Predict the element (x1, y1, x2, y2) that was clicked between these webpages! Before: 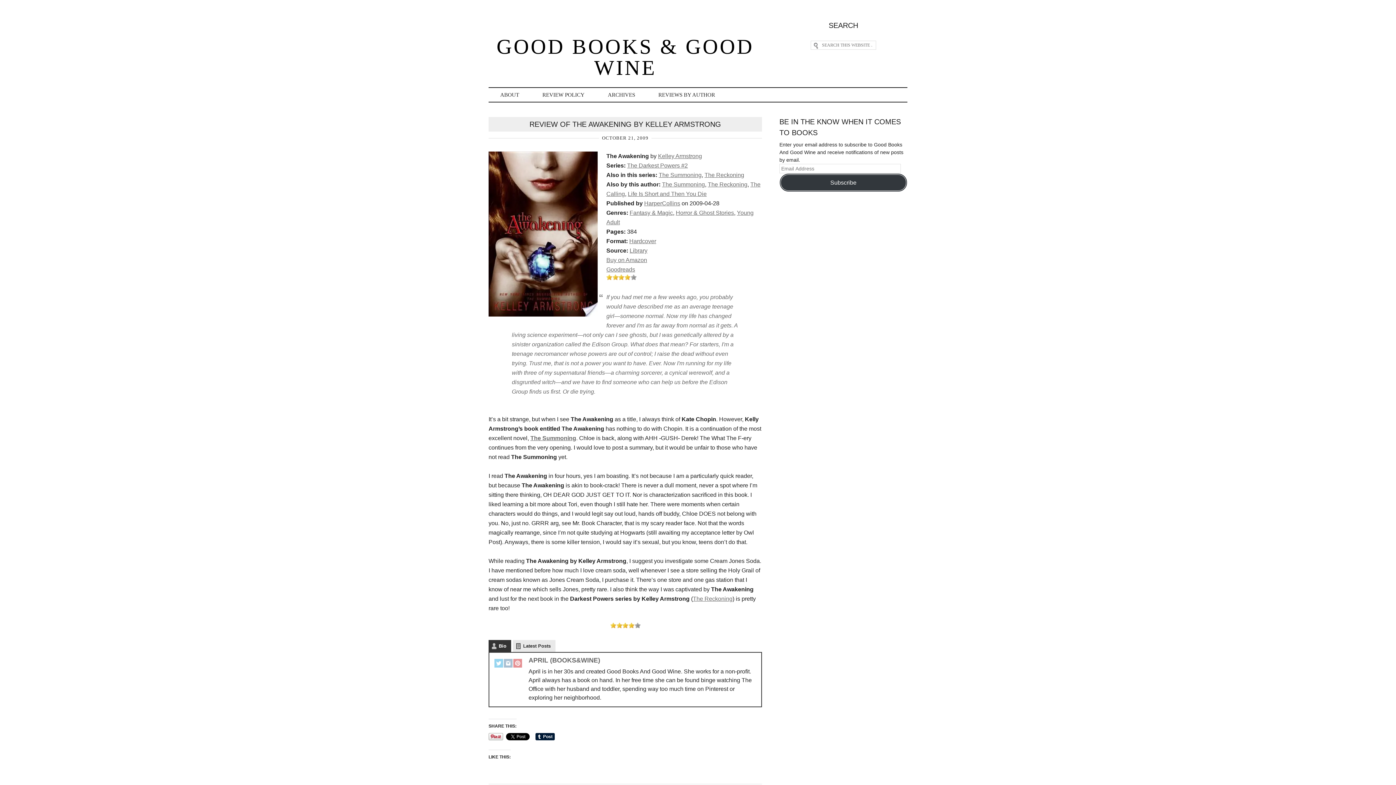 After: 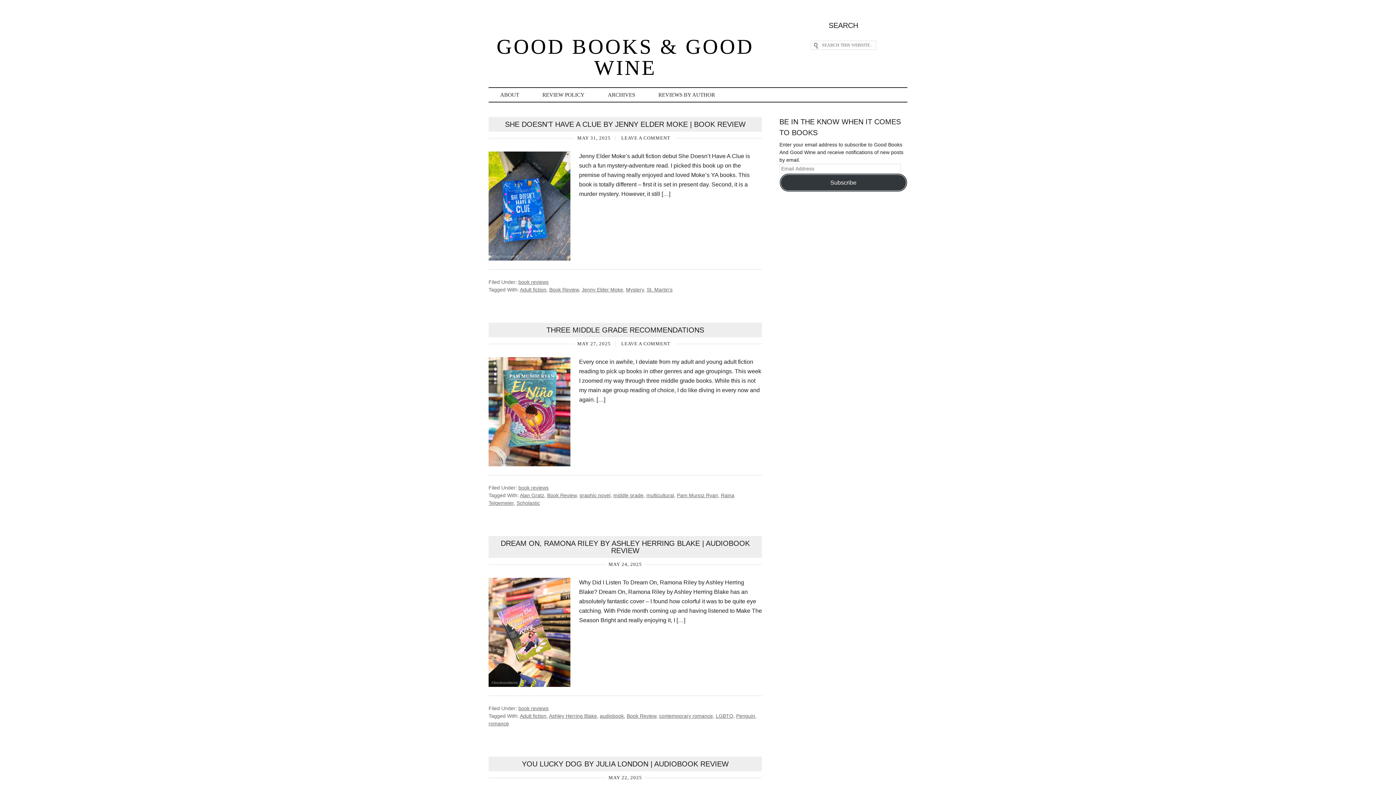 Action: label: GOOD BOOKS & GOOD WINE bbox: (496, 34, 754, 79)